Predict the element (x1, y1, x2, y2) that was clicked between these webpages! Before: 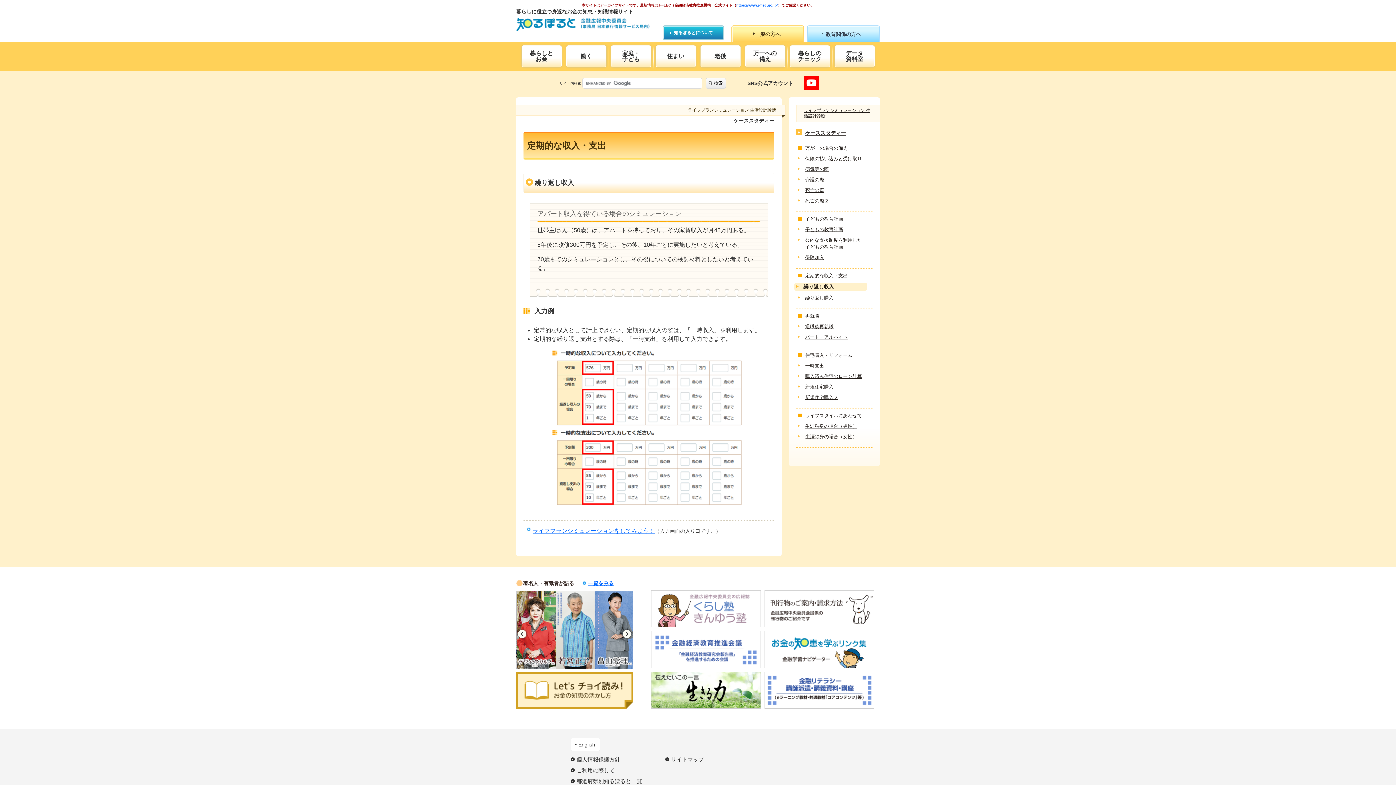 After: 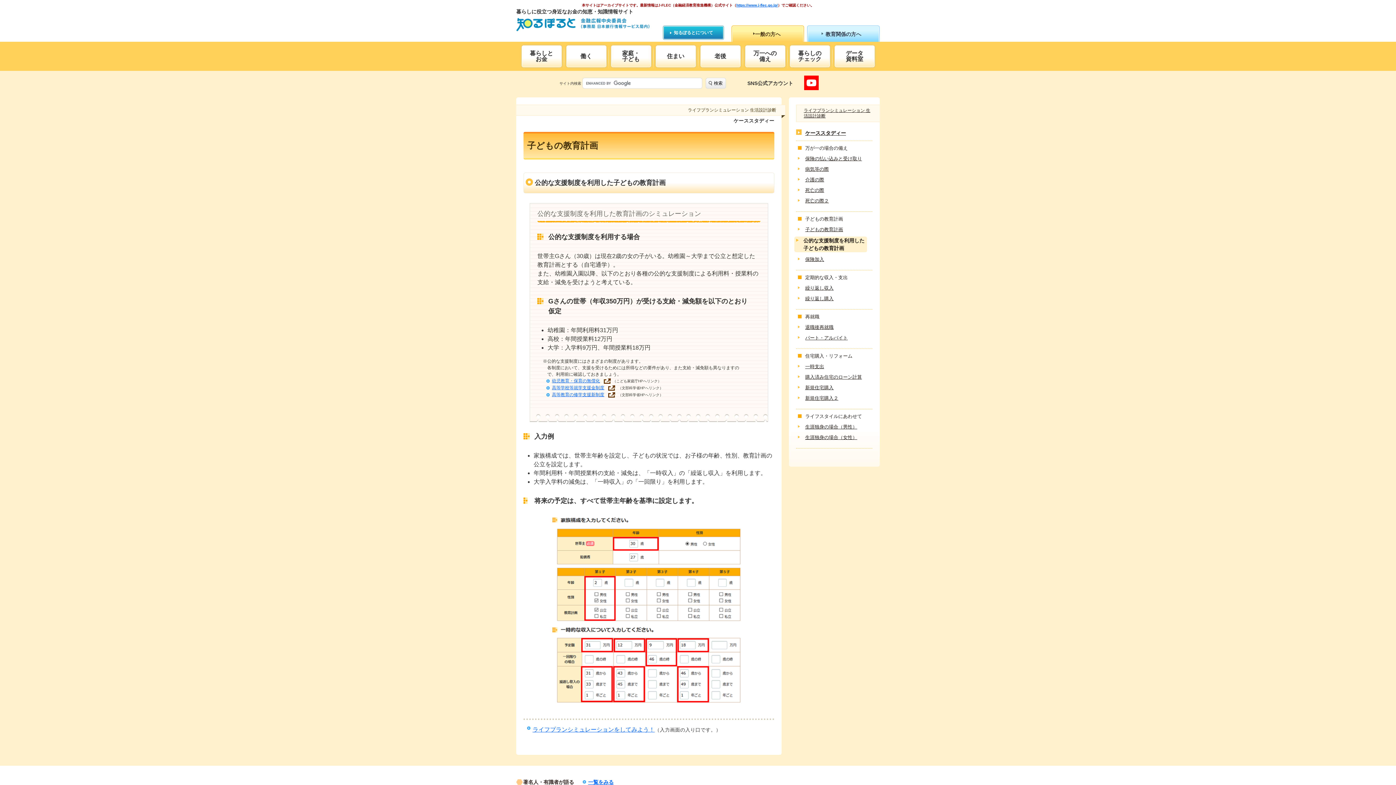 Action: bbox: (796, 236, 865, 250) label: 公的な支援制度を利用した子どもの教育計画